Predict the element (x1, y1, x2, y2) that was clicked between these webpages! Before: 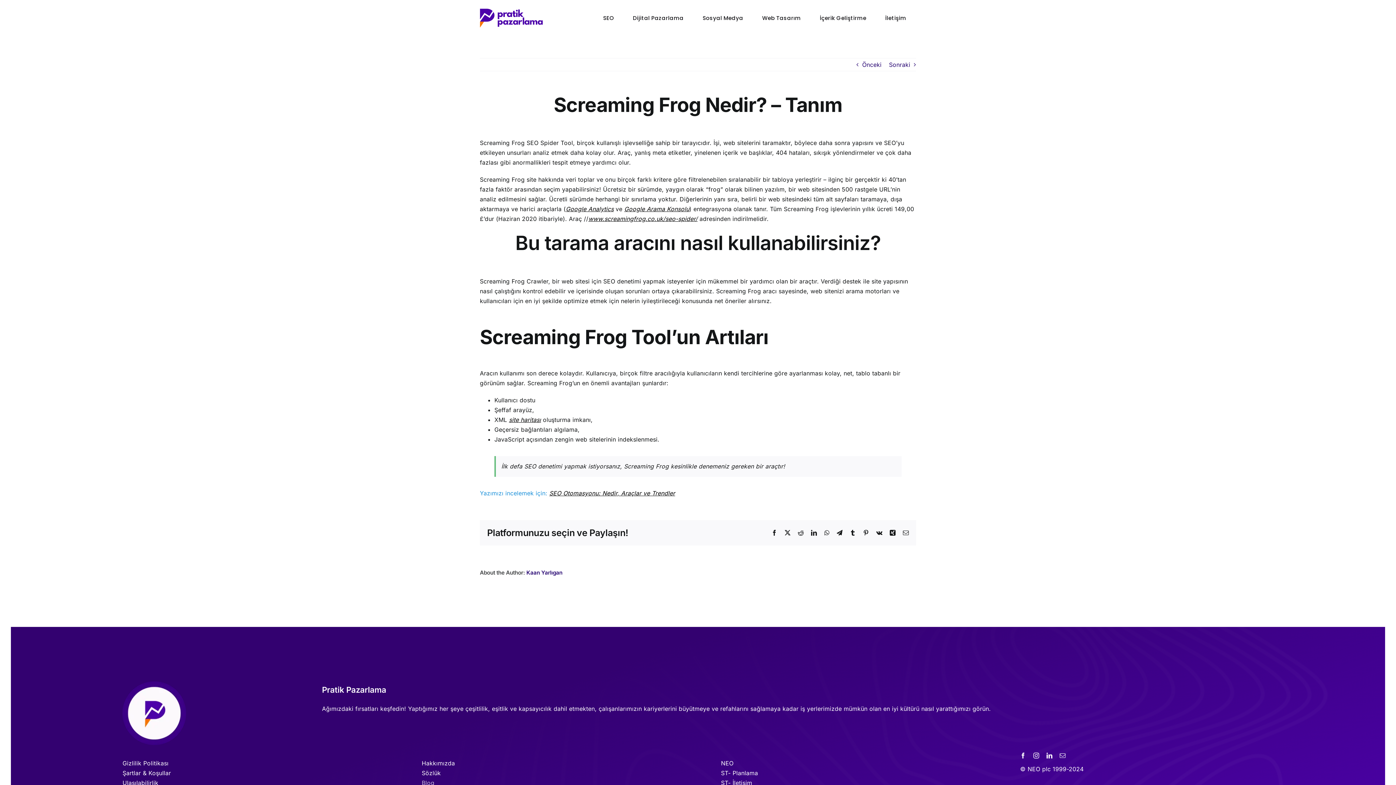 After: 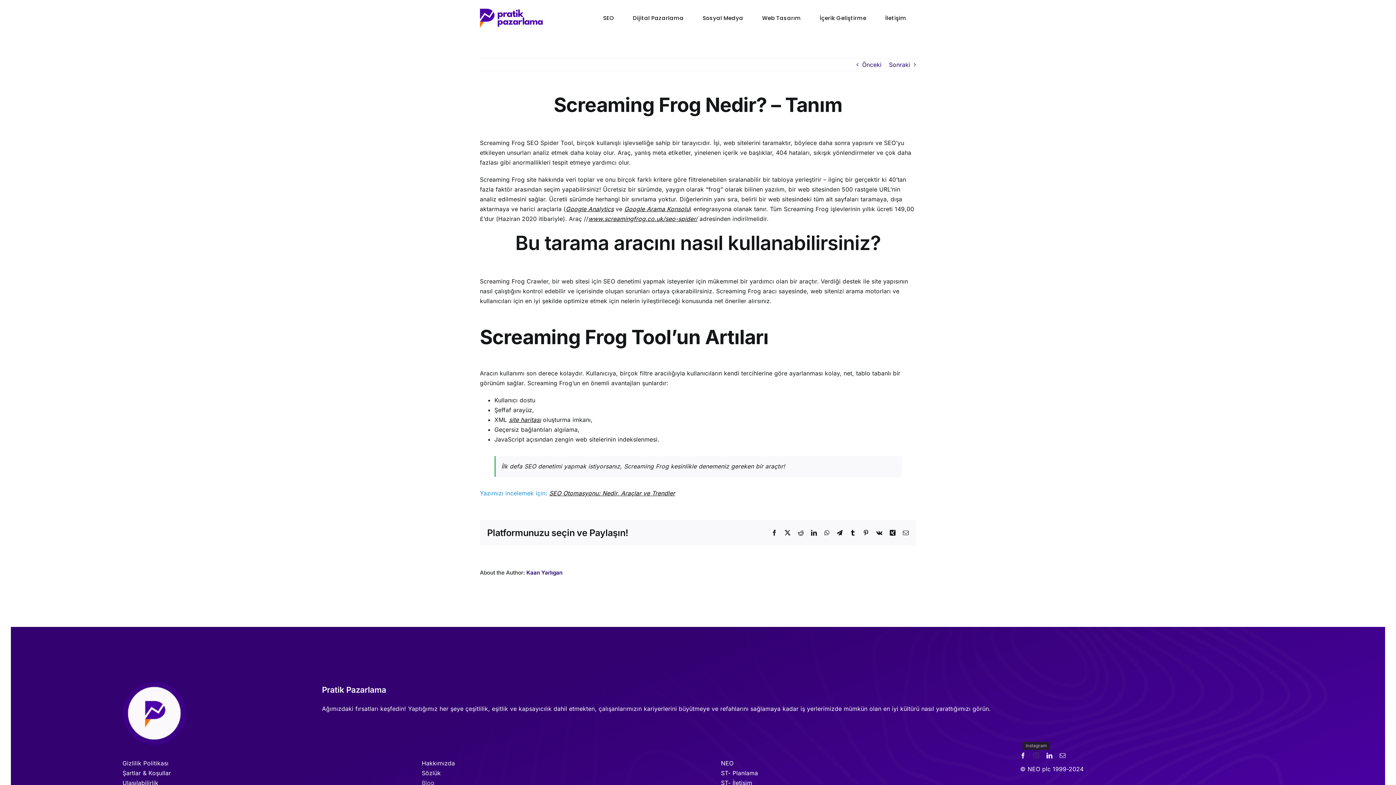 Action: label: instagram bbox: (1033, 754, 1039, 760)